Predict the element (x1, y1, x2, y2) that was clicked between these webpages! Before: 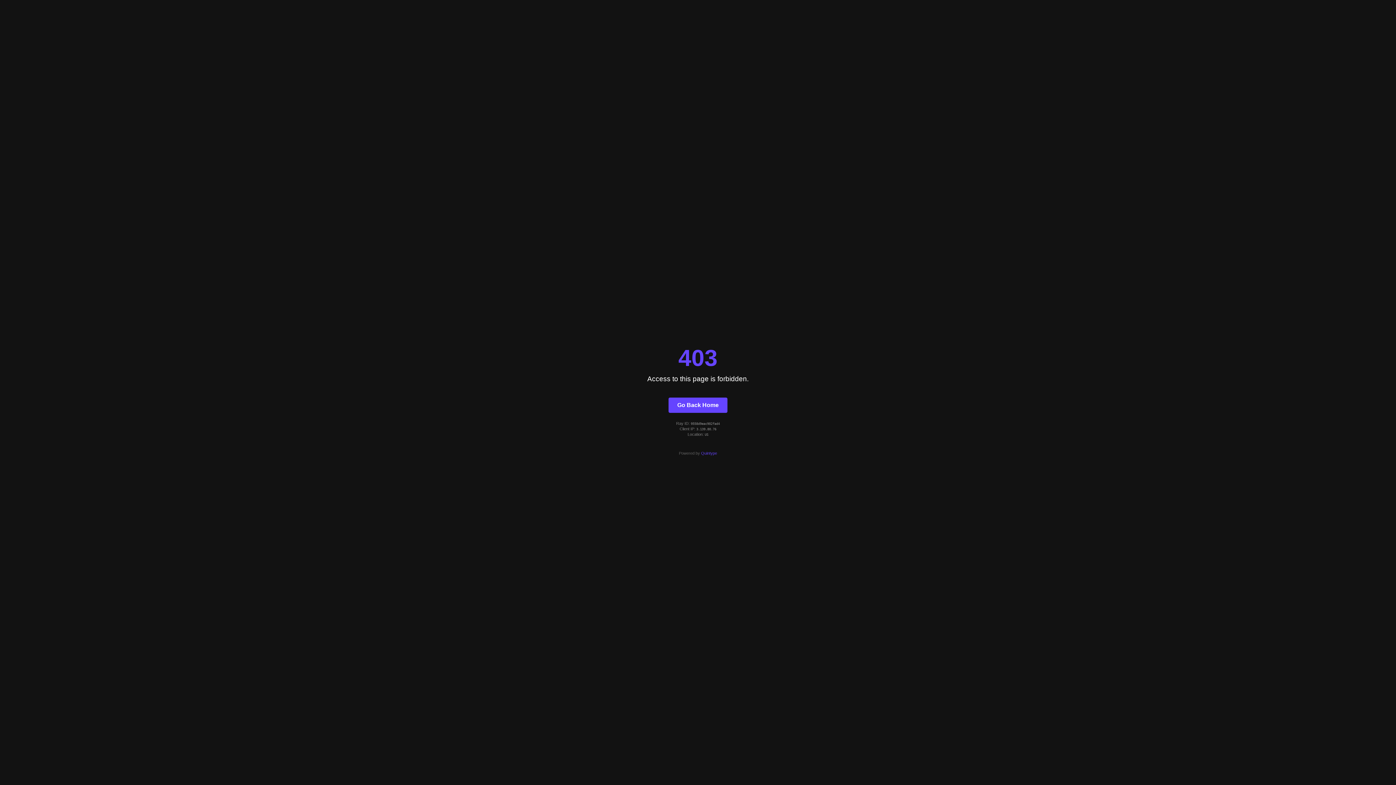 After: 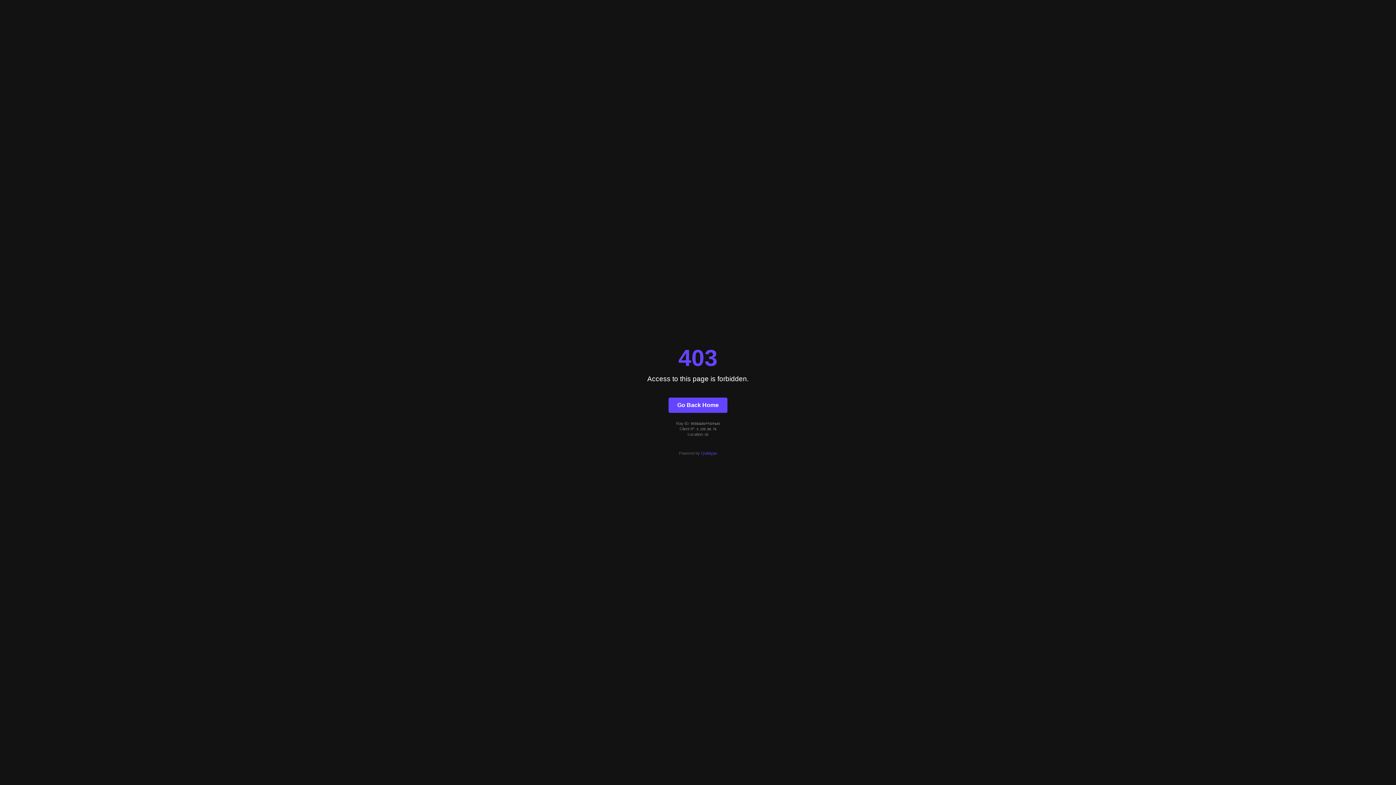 Action: label: Go Back Home bbox: (668, 397, 727, 412)